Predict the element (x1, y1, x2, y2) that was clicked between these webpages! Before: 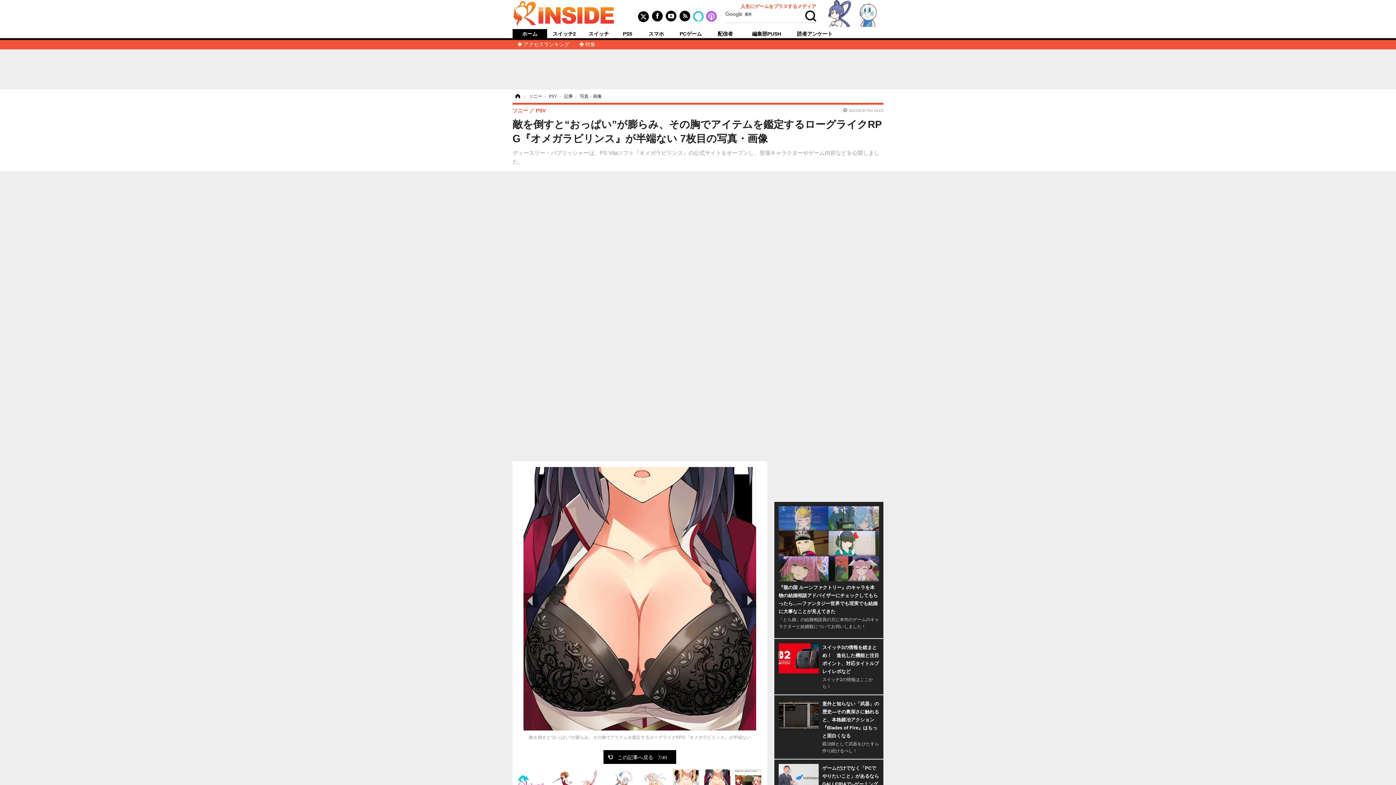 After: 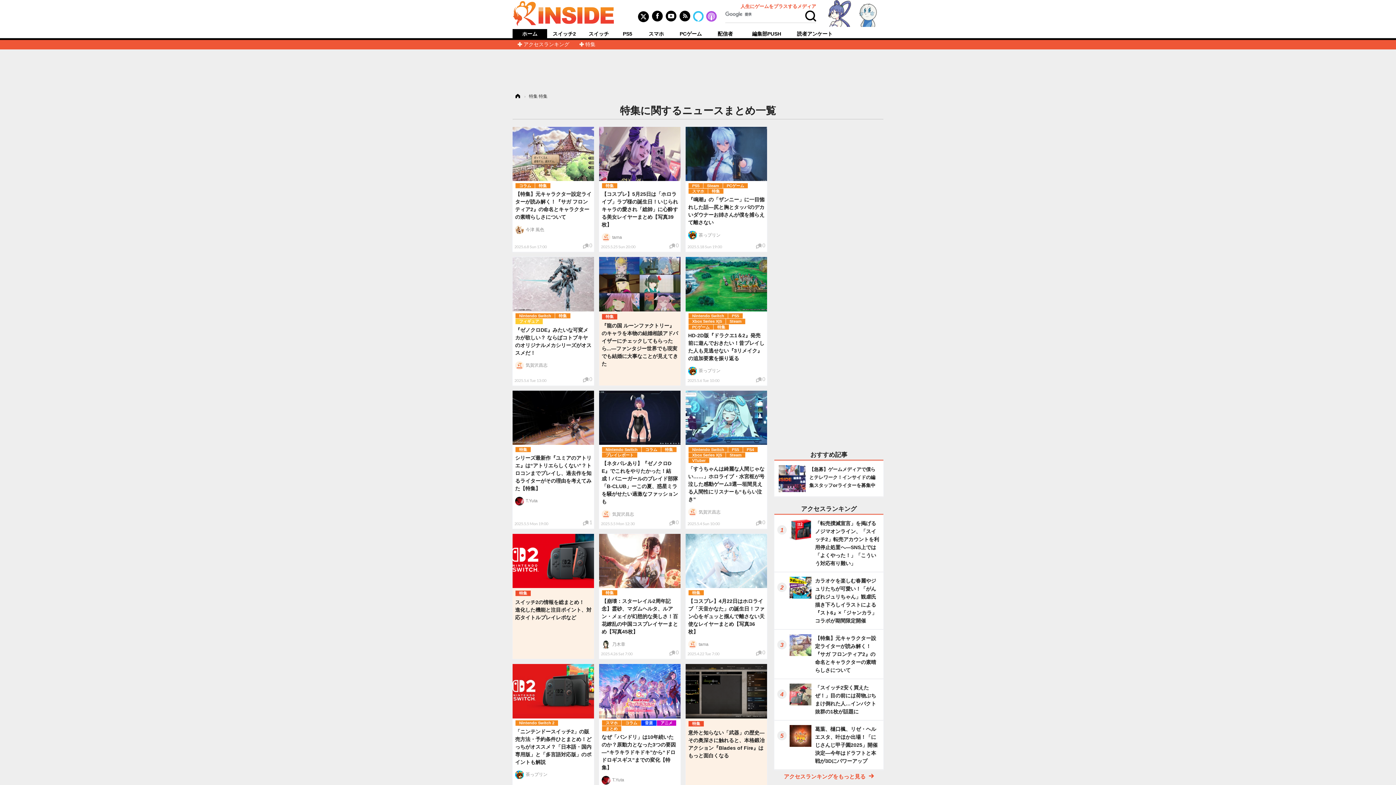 Action: bbox: (574, 41, 600, 47) label: 特集